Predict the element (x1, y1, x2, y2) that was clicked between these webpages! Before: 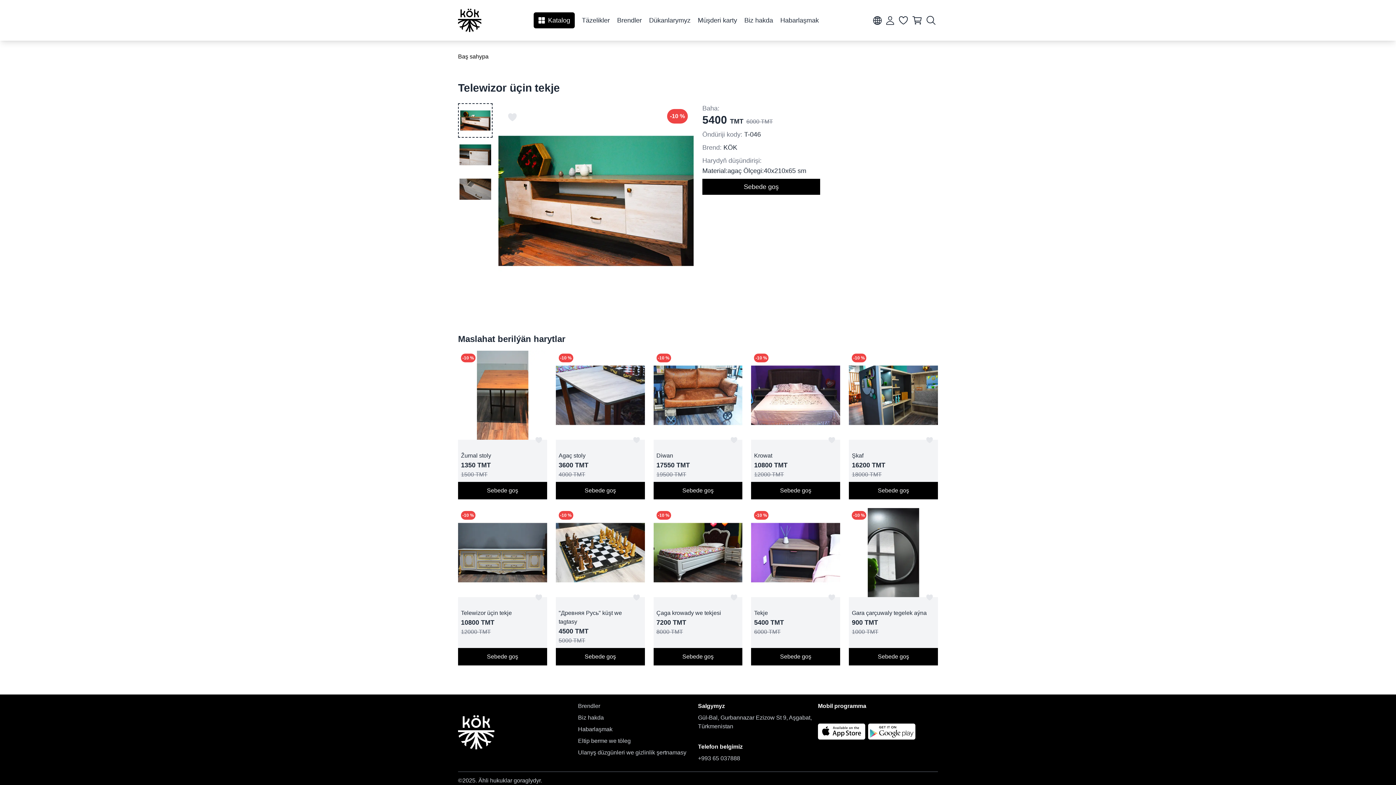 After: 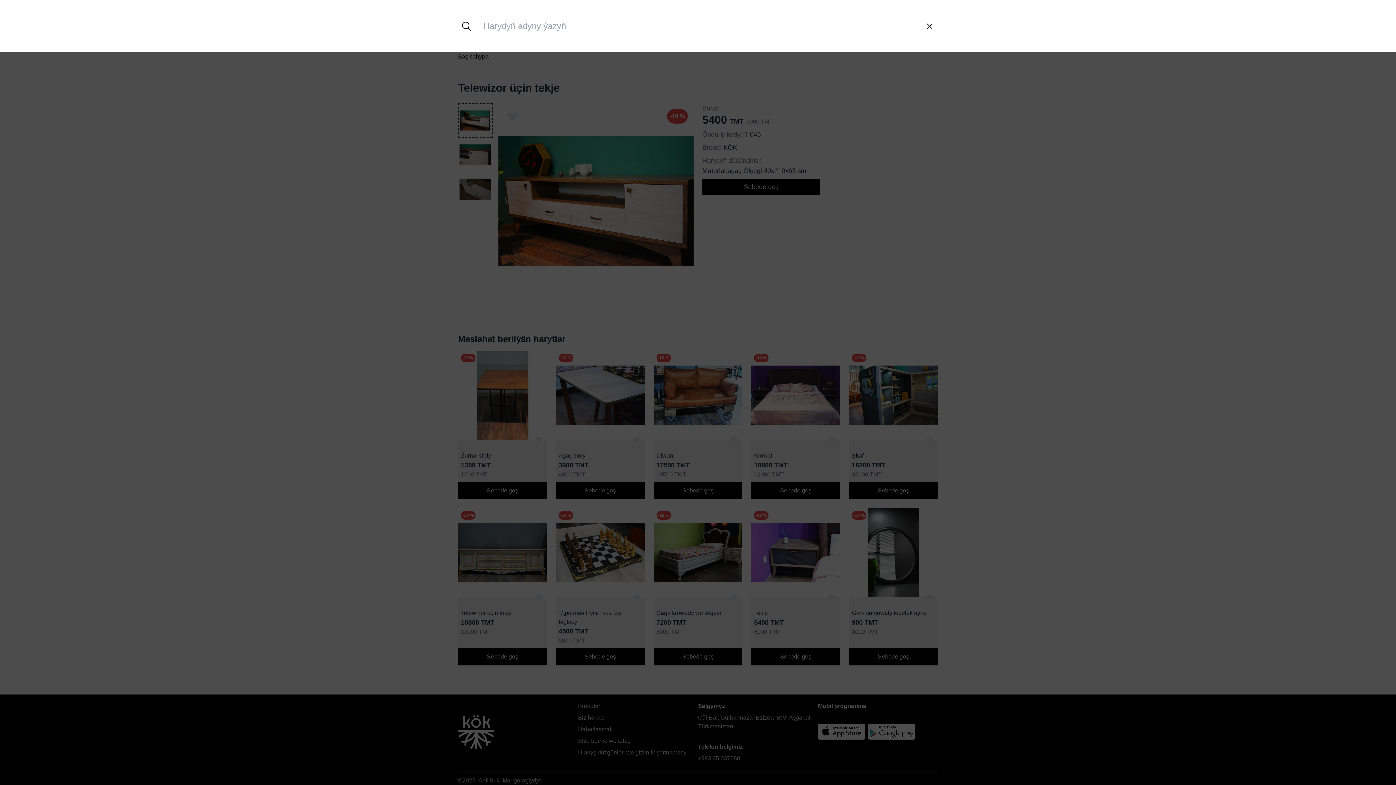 Action: bbox: (924, 13, 938, 27)